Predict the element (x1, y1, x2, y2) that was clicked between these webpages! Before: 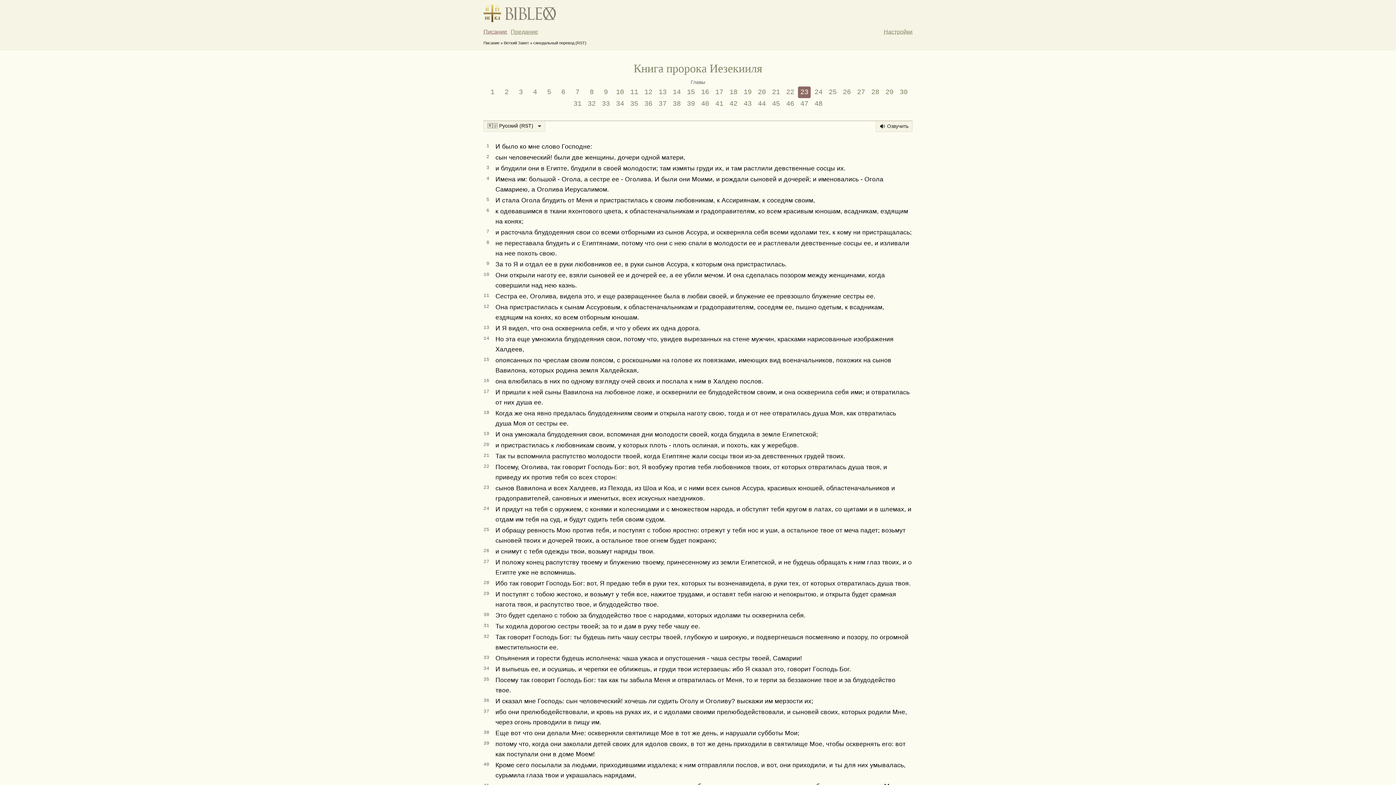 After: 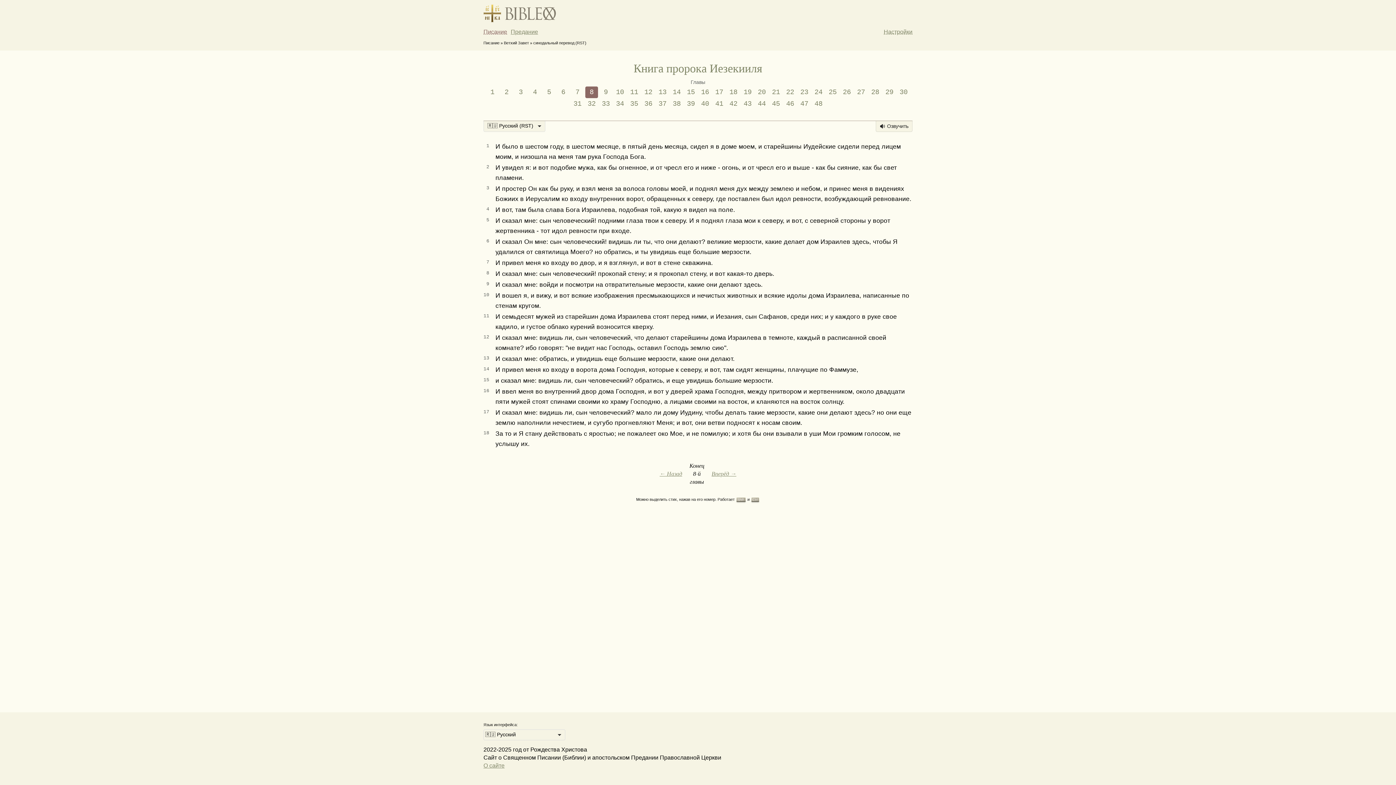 Action: bbox: (585, 86, 598, 98) label: 8